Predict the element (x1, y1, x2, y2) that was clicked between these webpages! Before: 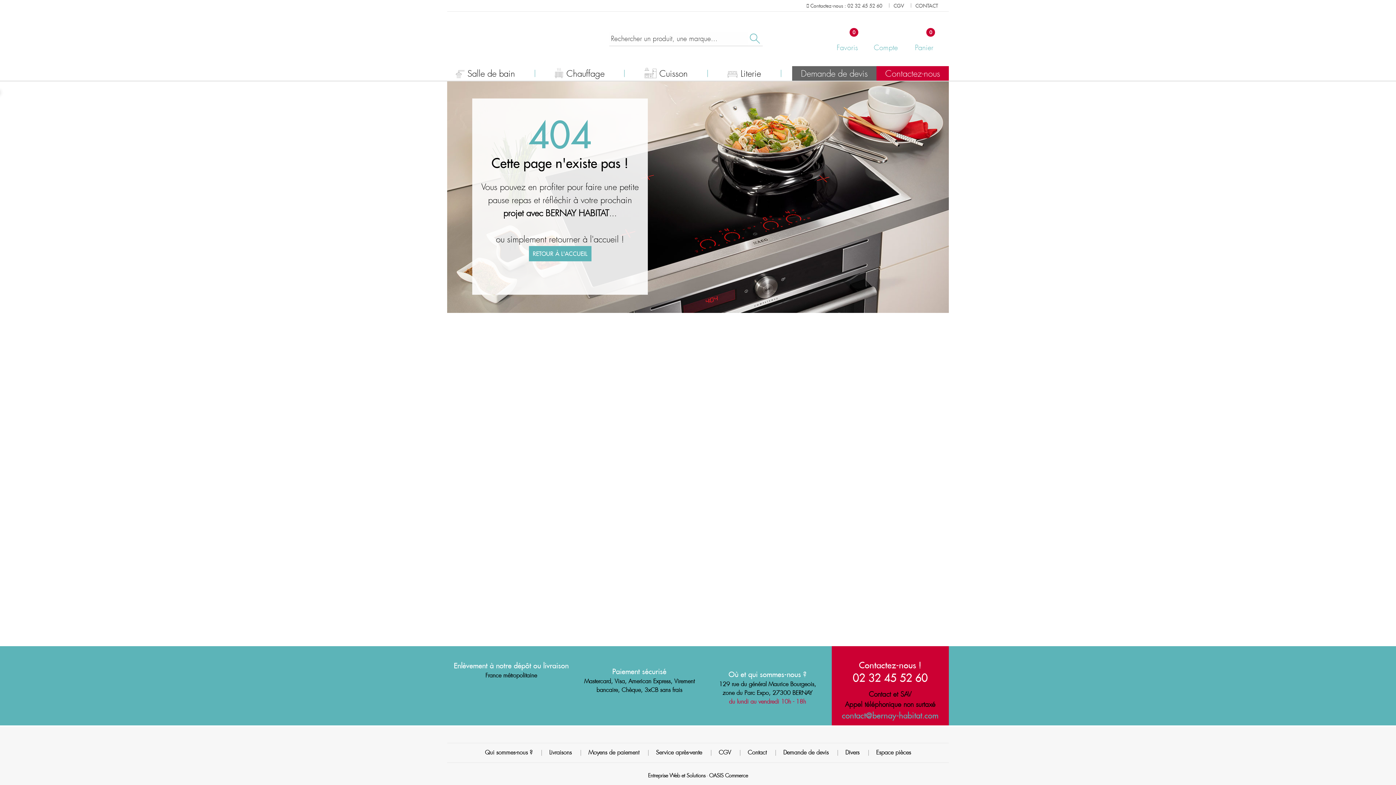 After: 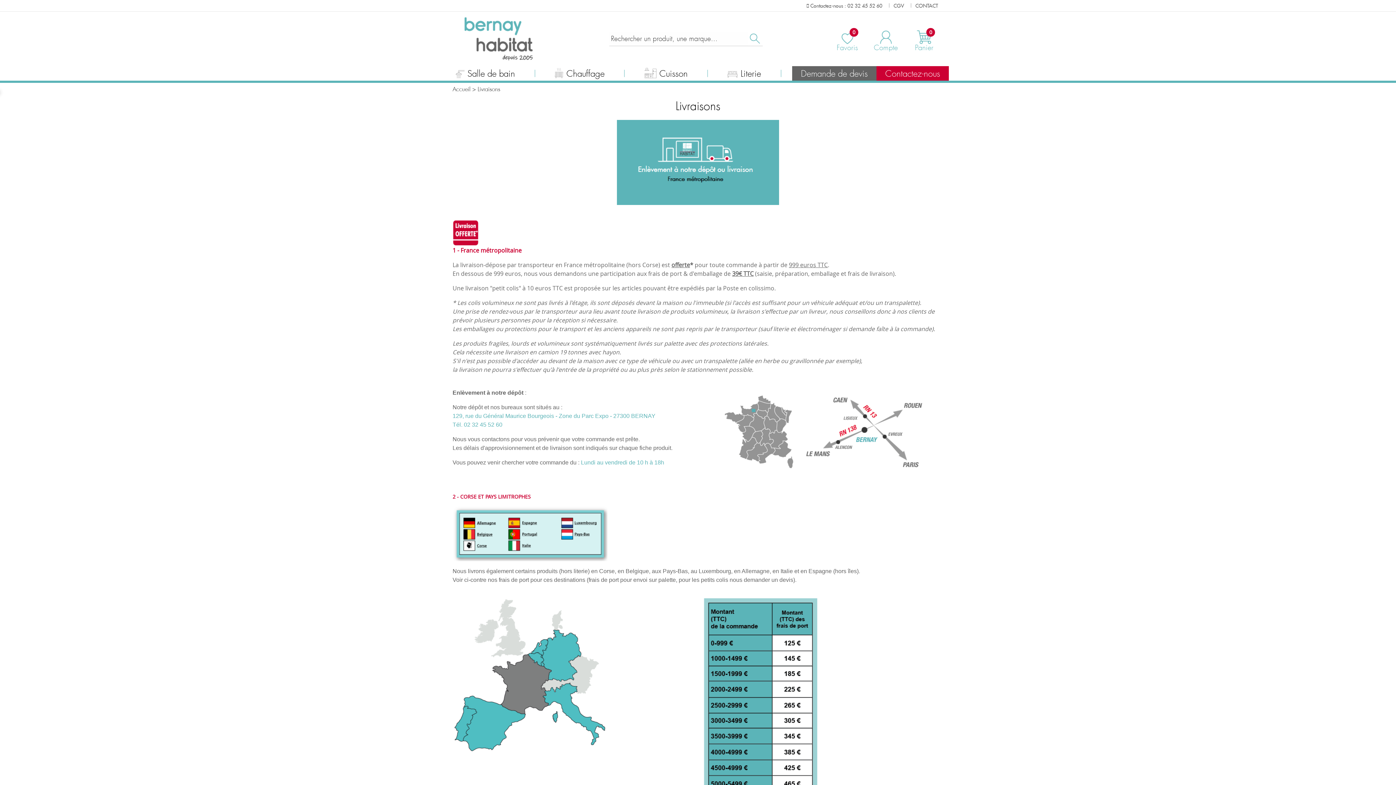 Action: label: Livraisons bbox: (549, 747, 571, 758)